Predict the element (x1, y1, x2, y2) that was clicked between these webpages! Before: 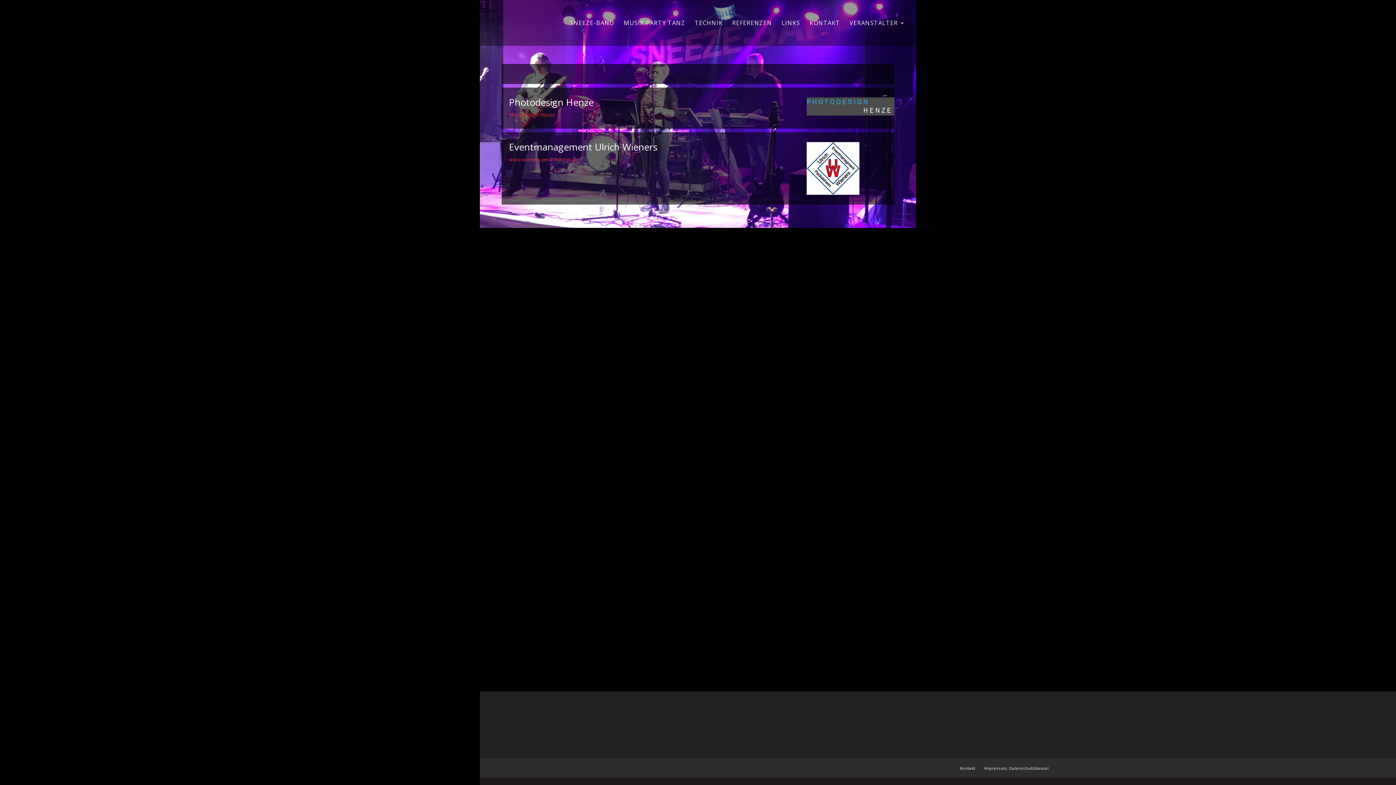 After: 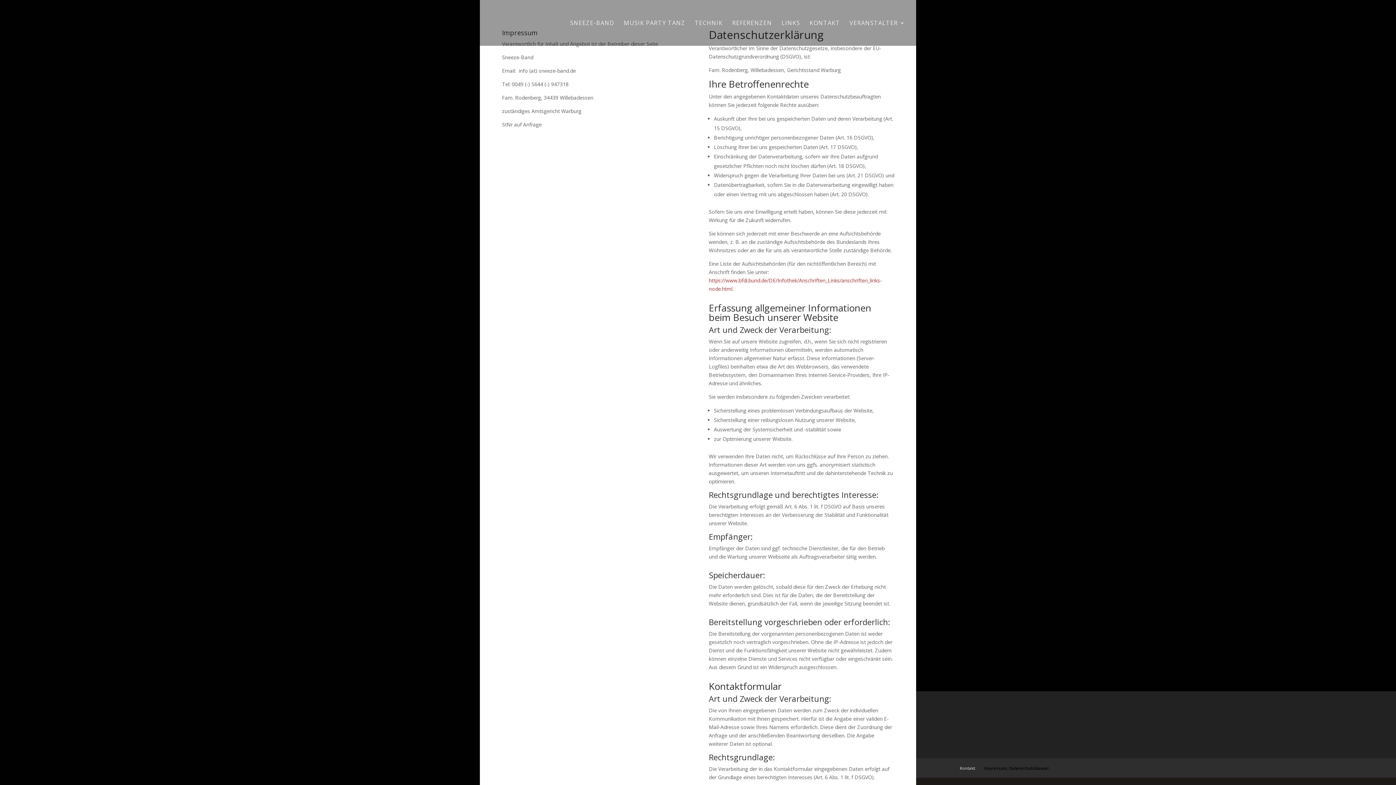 Action: label: Impressum, Datenschutzklausel bbox: (984, 765, 1048, 771)